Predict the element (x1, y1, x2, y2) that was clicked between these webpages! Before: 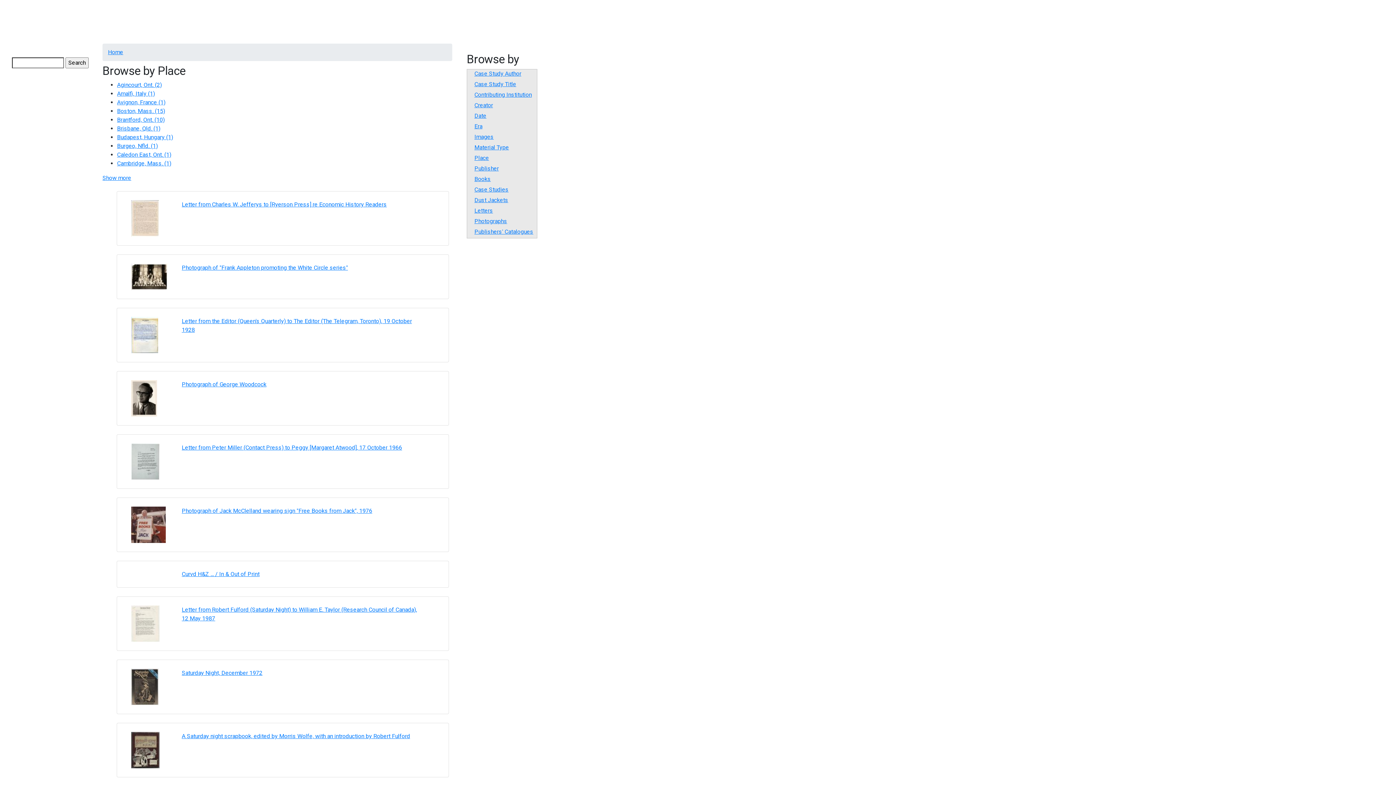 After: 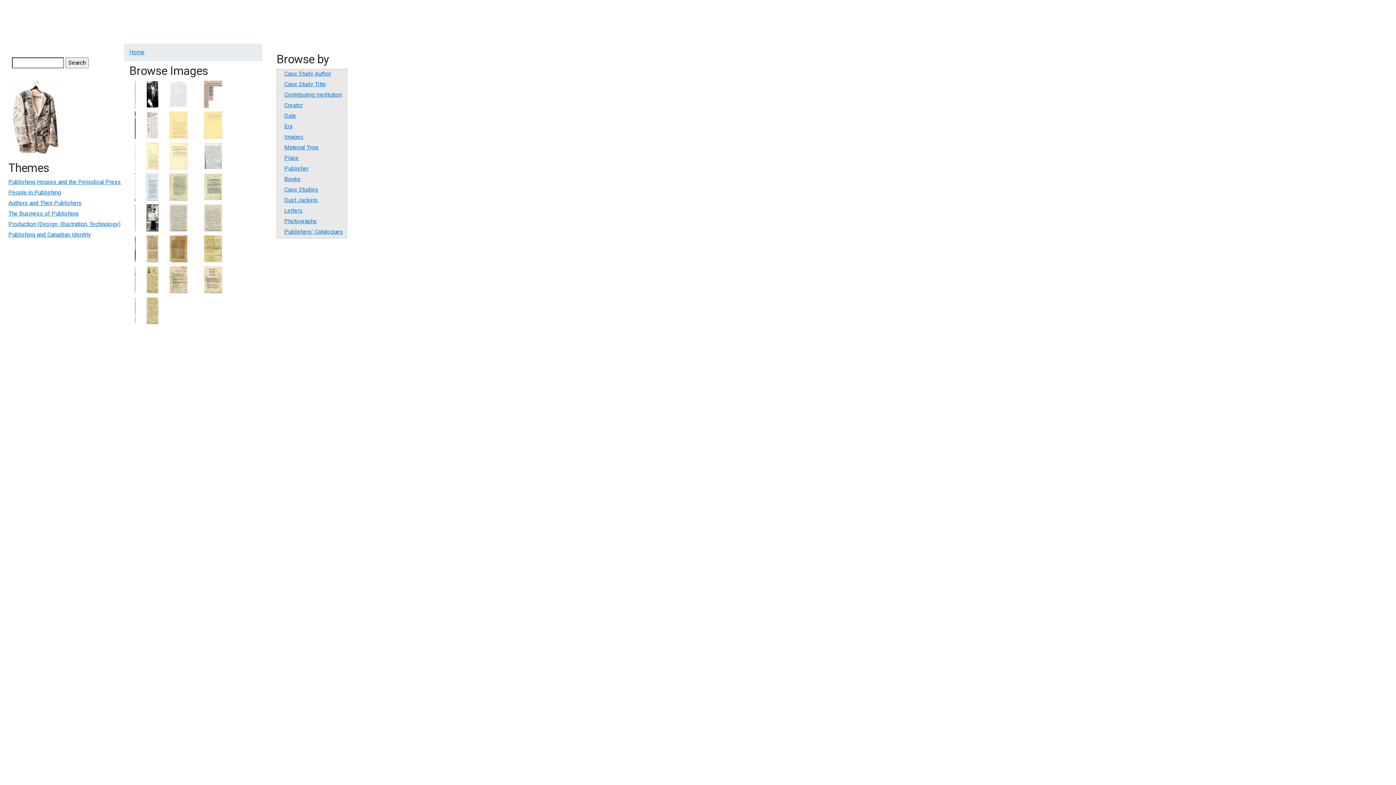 Action: bbox: (474, 133, 493, 140) label: Images